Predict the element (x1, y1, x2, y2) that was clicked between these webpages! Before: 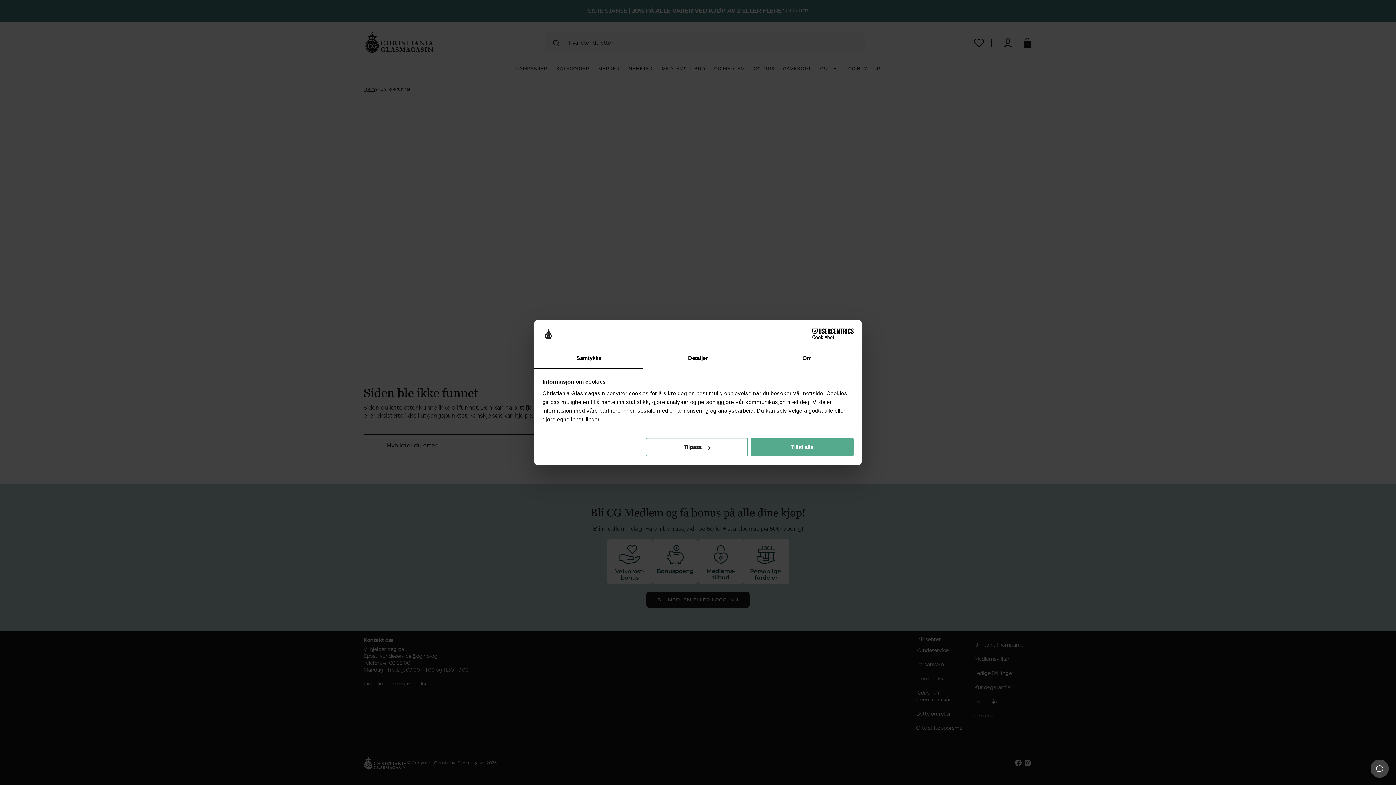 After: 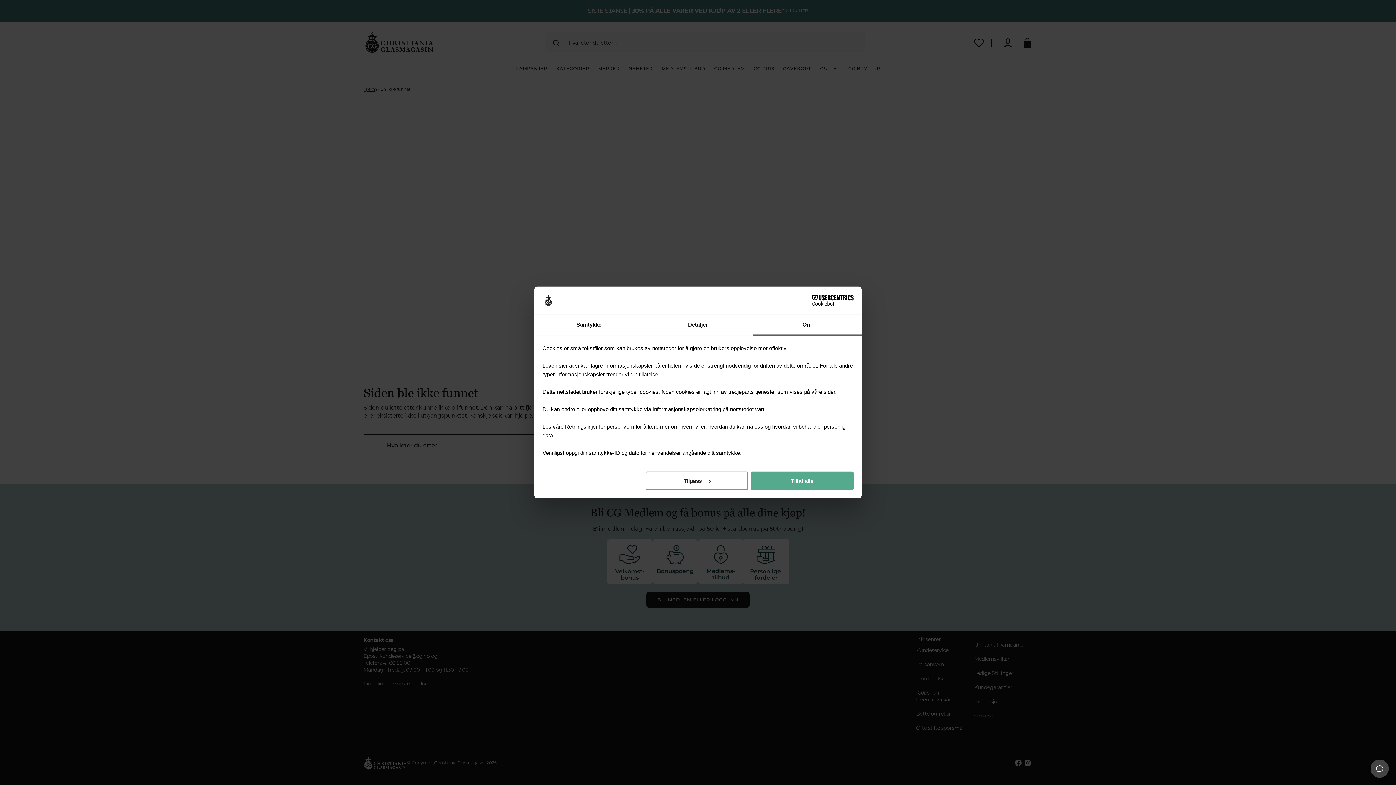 Action: label: Om bbox: (752, 348, 861, 369)